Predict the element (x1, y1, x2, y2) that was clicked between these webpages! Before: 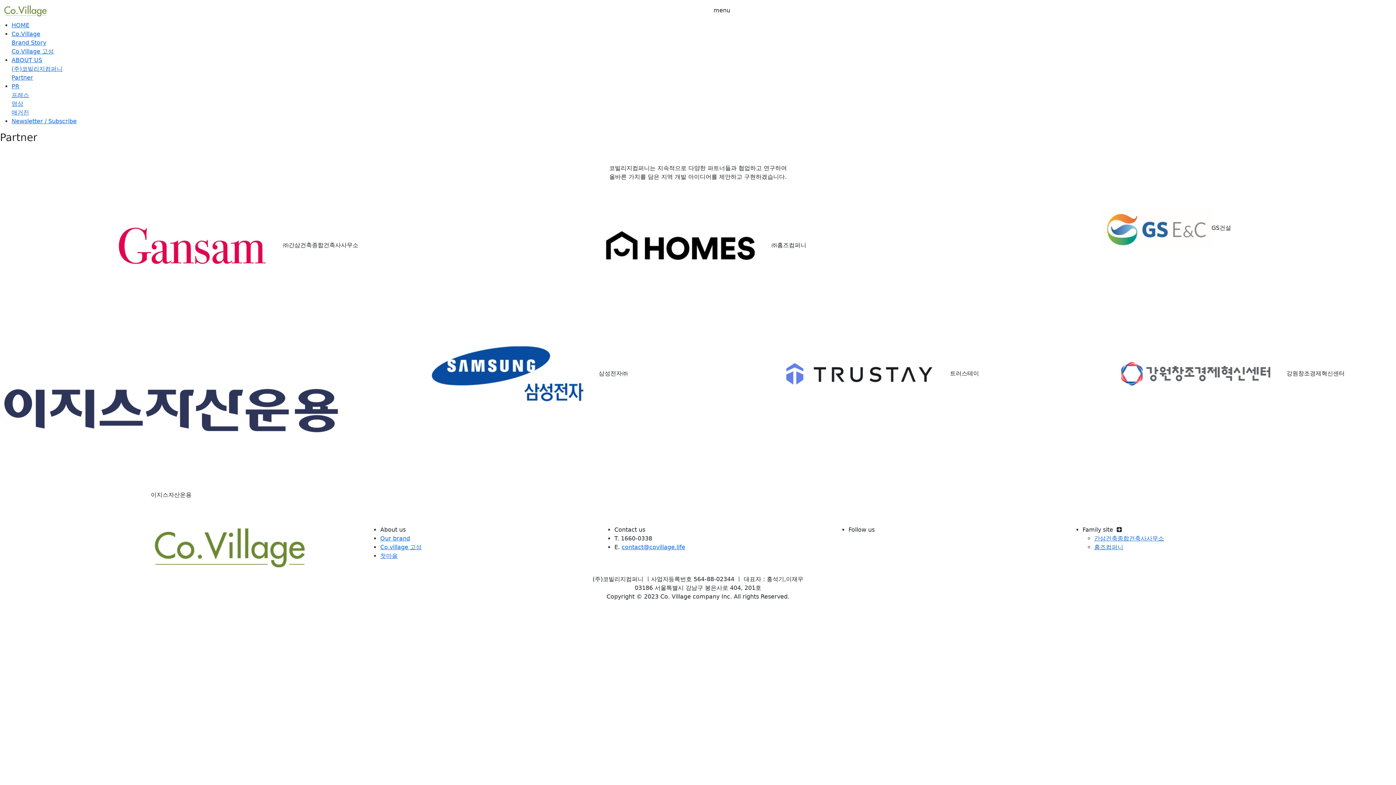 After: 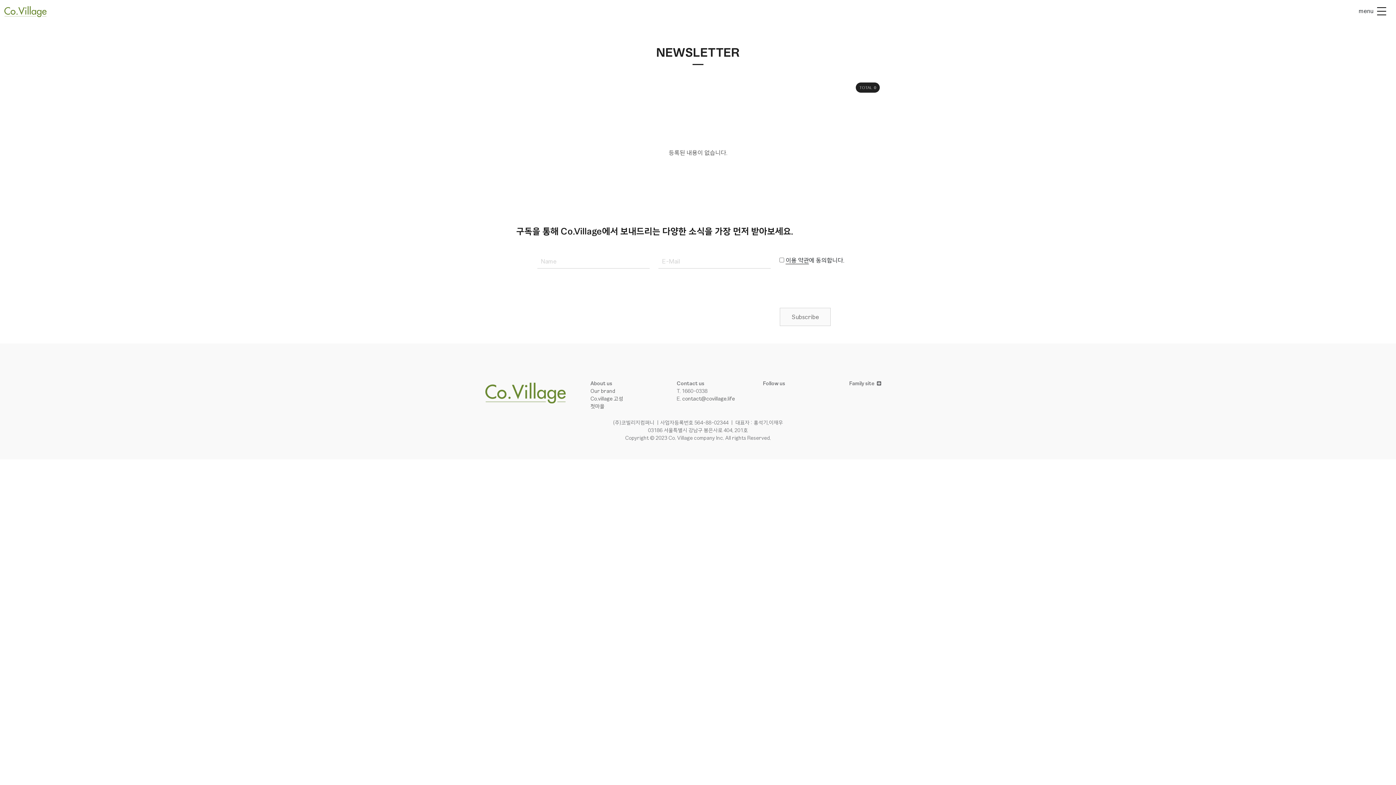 Action: bbox: (11, 117, 76, 124) label: Newsletter / Subscribe